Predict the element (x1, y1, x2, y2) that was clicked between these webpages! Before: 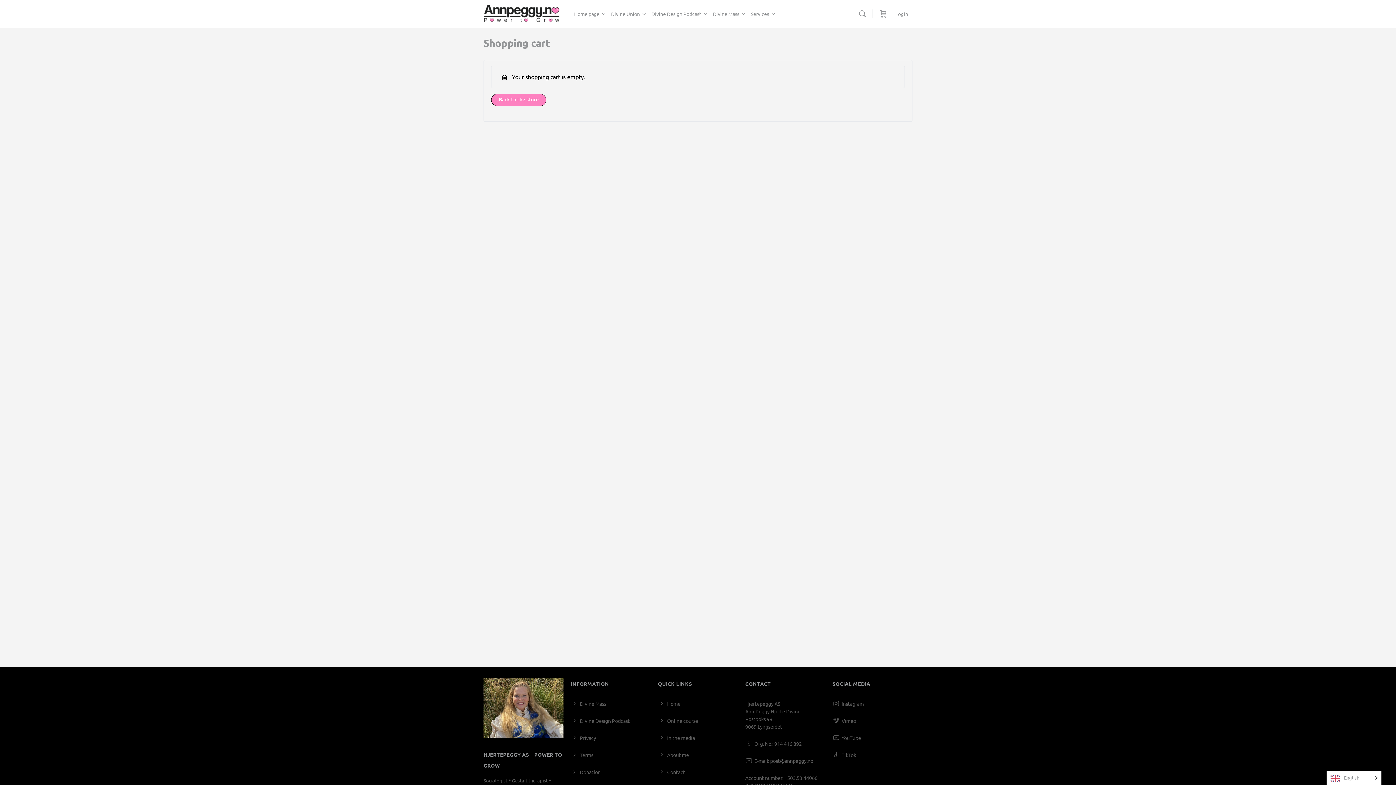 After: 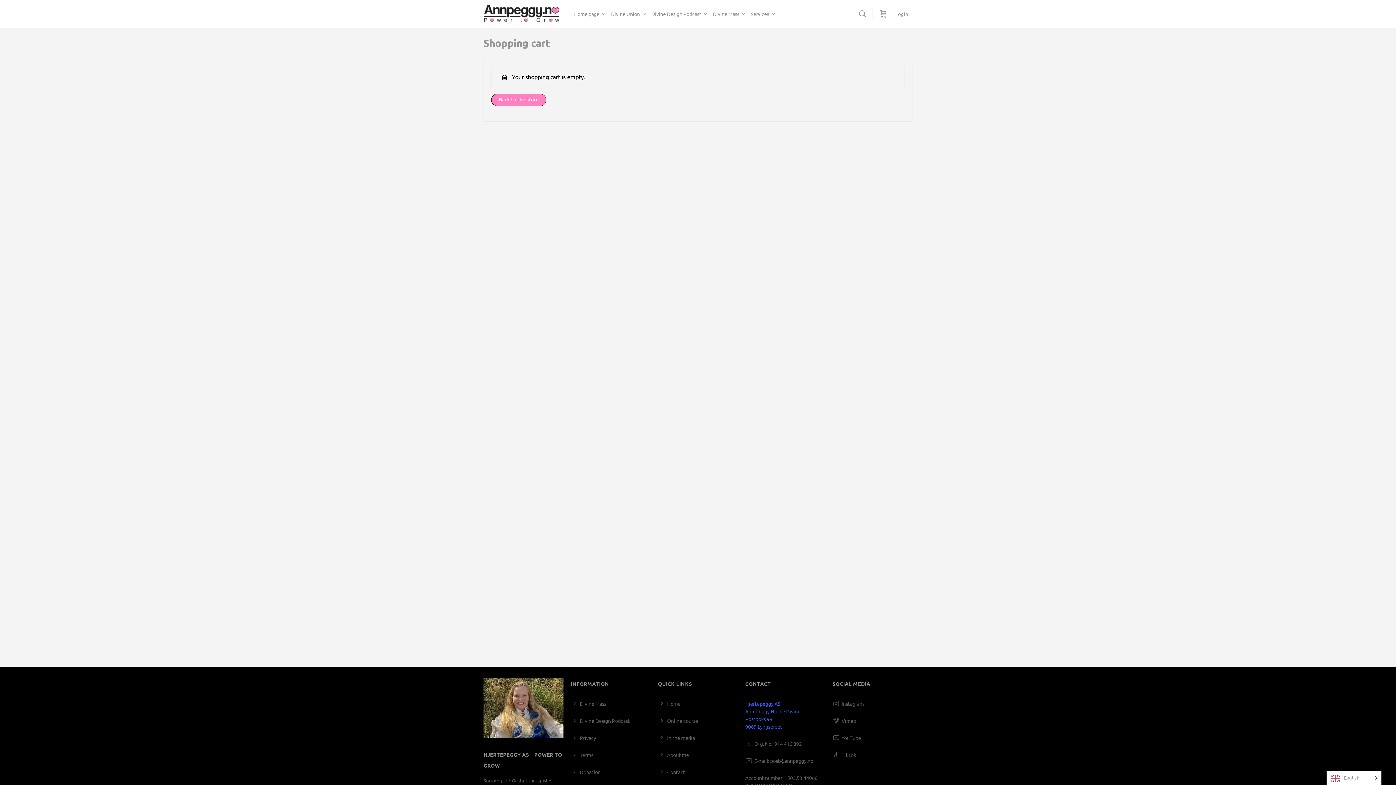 Action: label: Hjertepeggy AS
Ann-Peggy Hjerte Divine
Postboks 99,
9069 Lyngseidet bbox: (745, 698, 825, 732)